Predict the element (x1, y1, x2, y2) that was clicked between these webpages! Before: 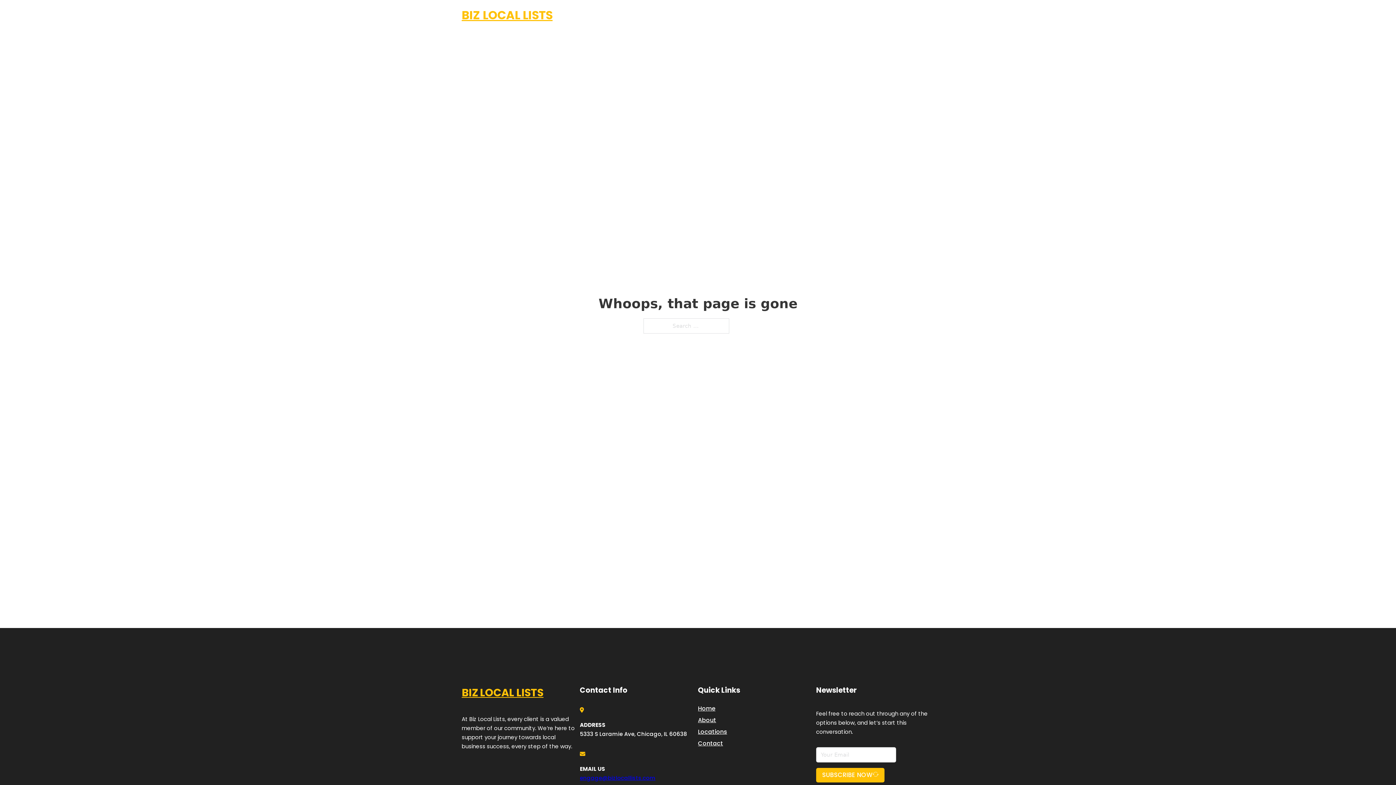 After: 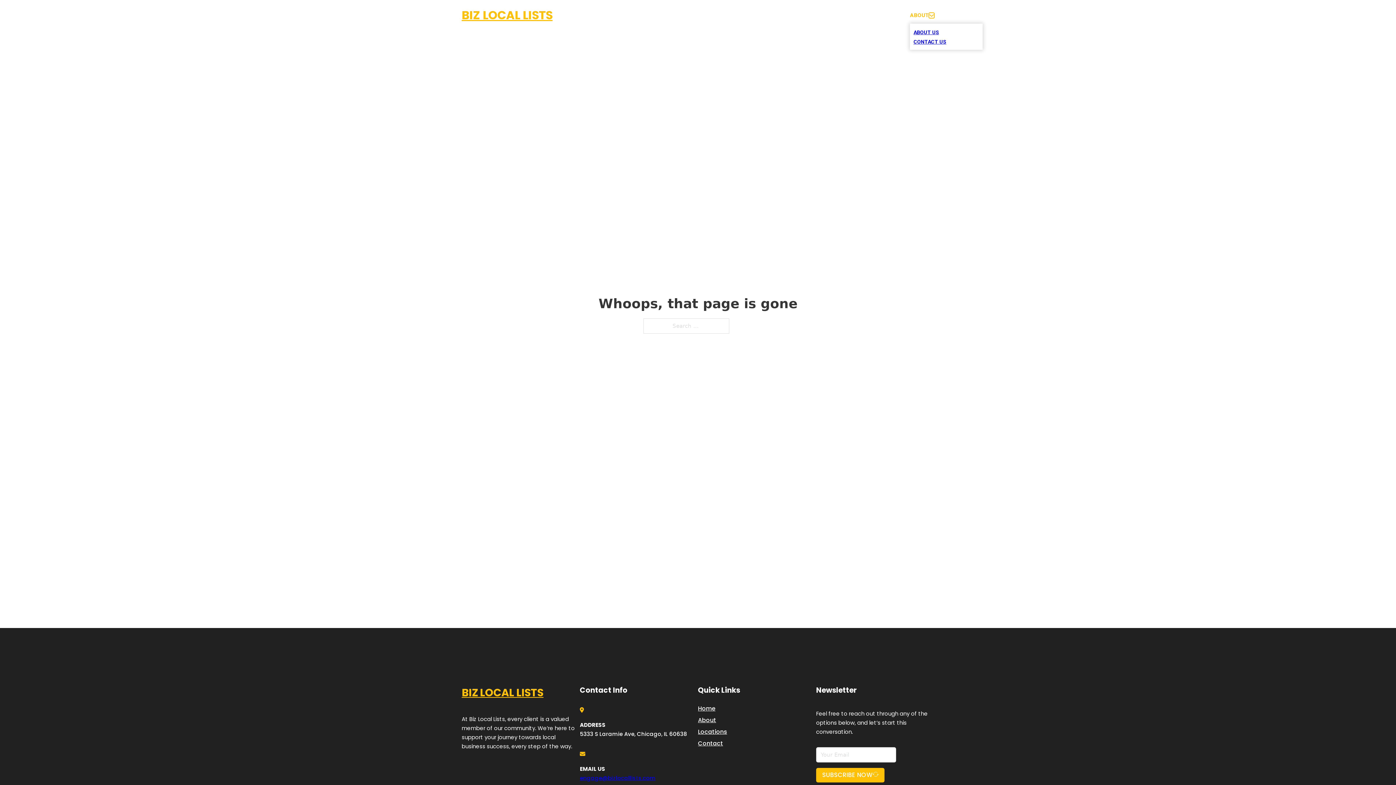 Action: label: Toggle dropdown bbox: (929, 12, 934, 18)